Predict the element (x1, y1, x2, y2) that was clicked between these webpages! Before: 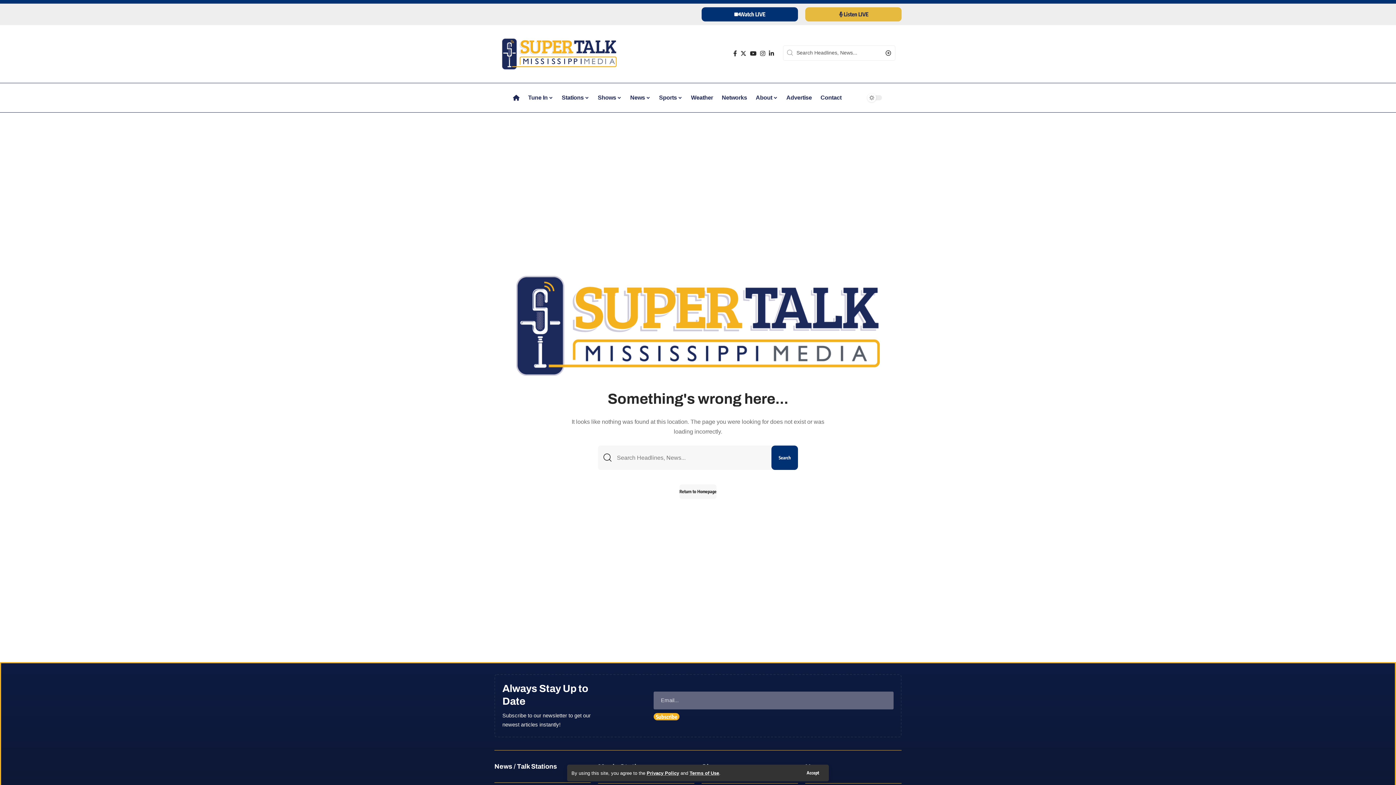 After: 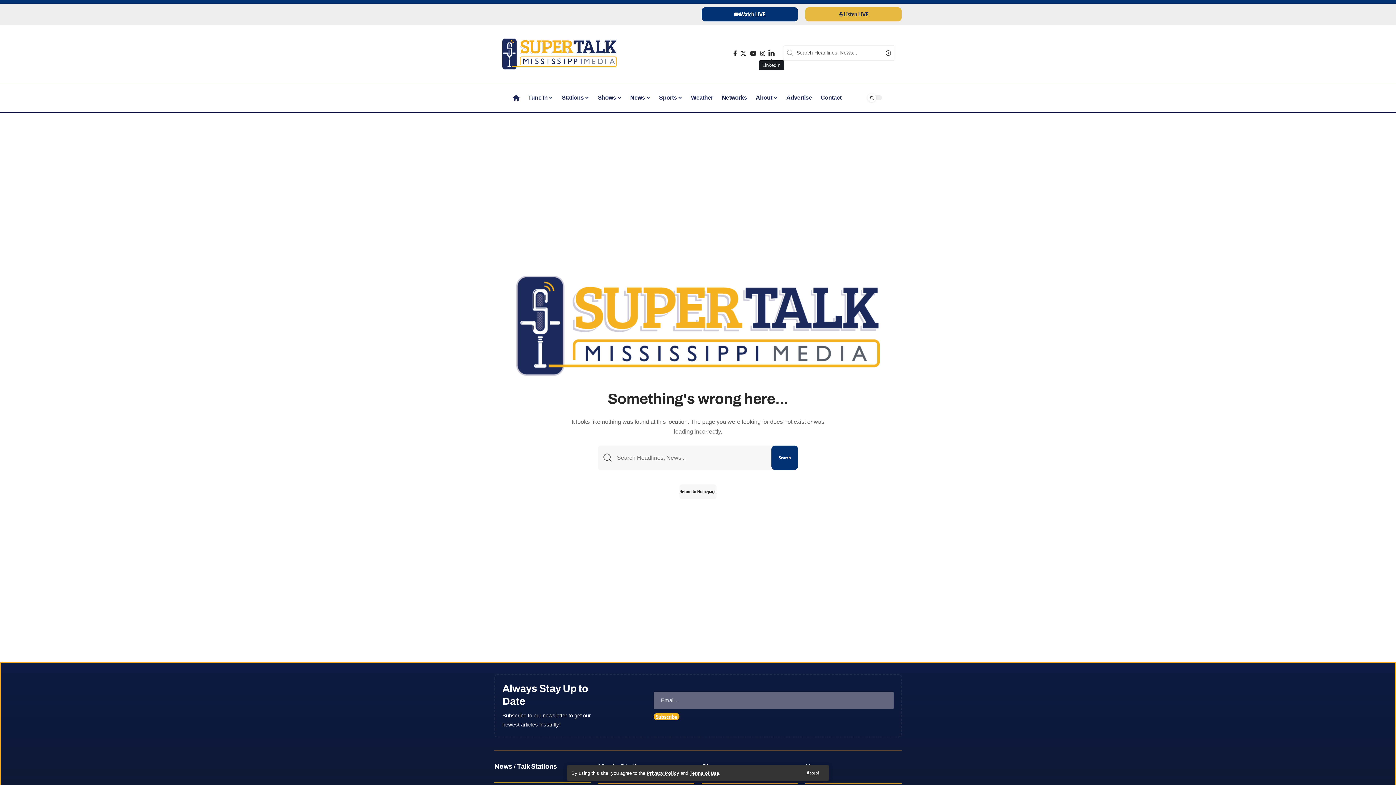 Action: label: LinkedIn bbox: (767, 48, 776, 58)